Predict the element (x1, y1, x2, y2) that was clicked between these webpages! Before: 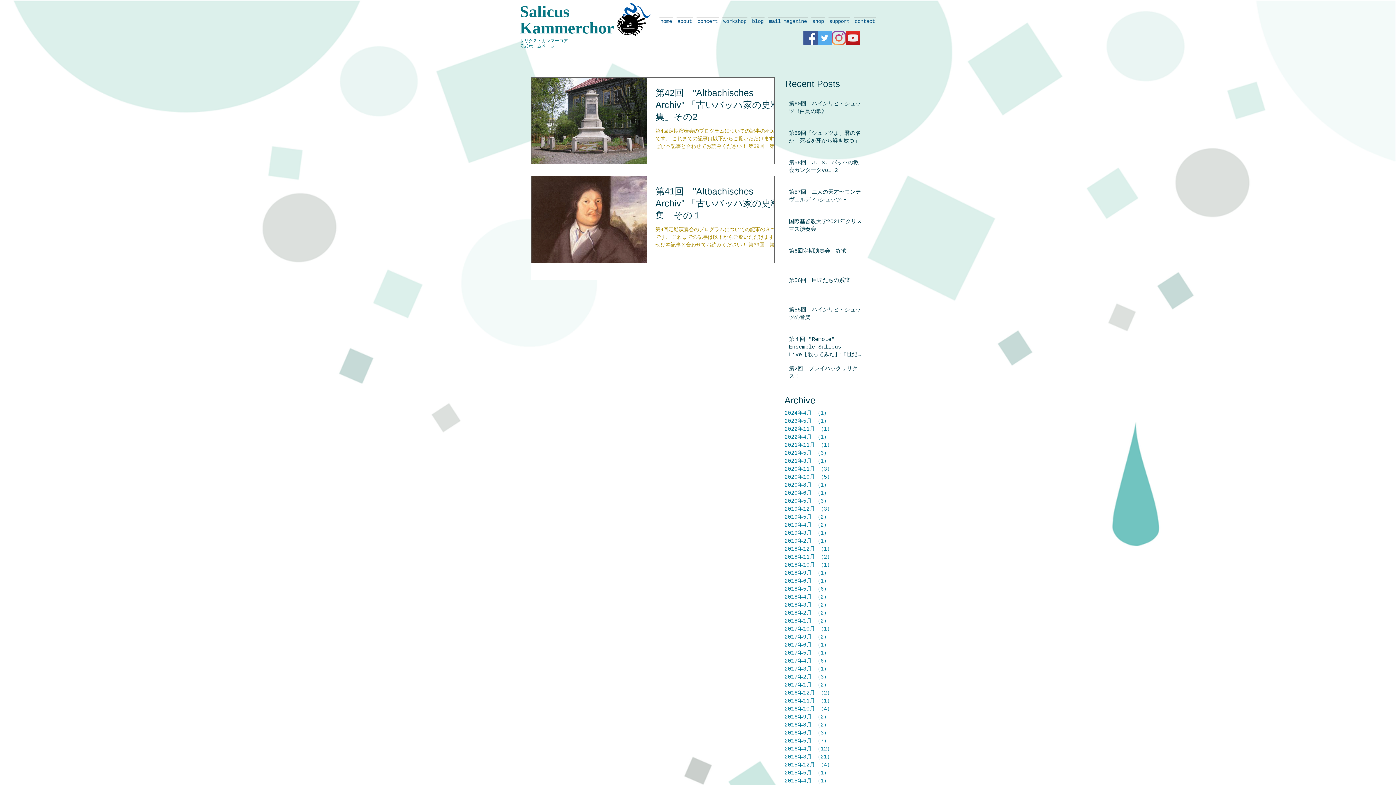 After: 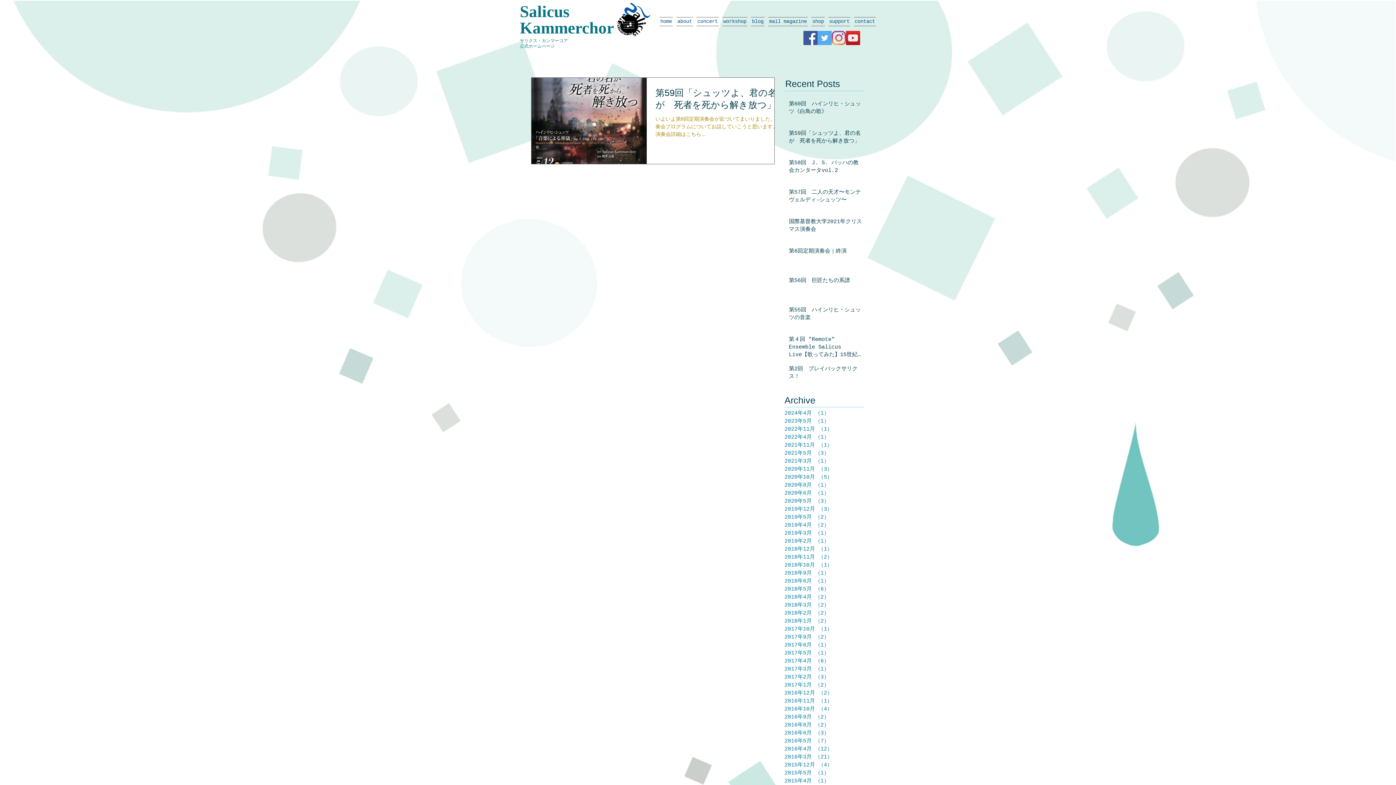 Action: label: 2023年5月 （1）
1件の記事 bbox: (784, 417, 861, 425)